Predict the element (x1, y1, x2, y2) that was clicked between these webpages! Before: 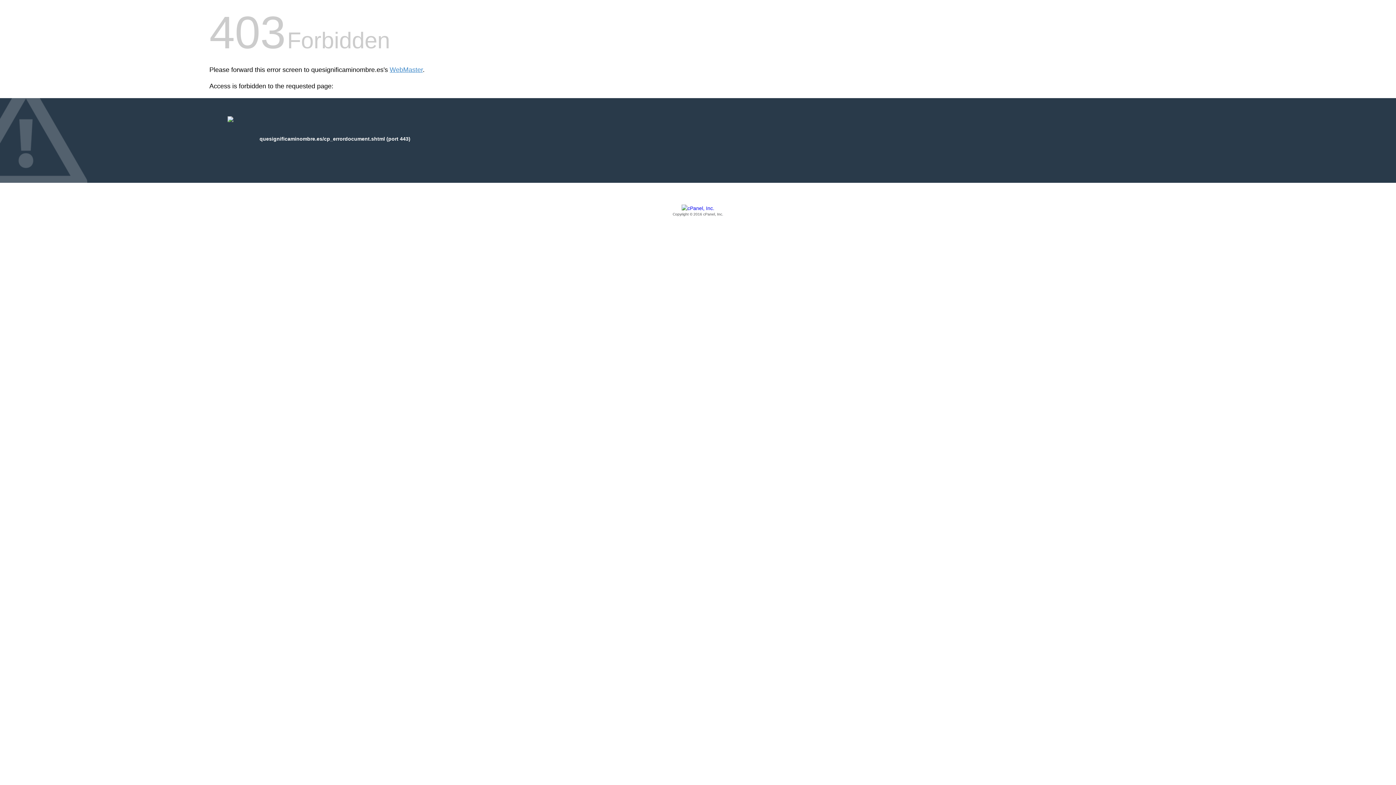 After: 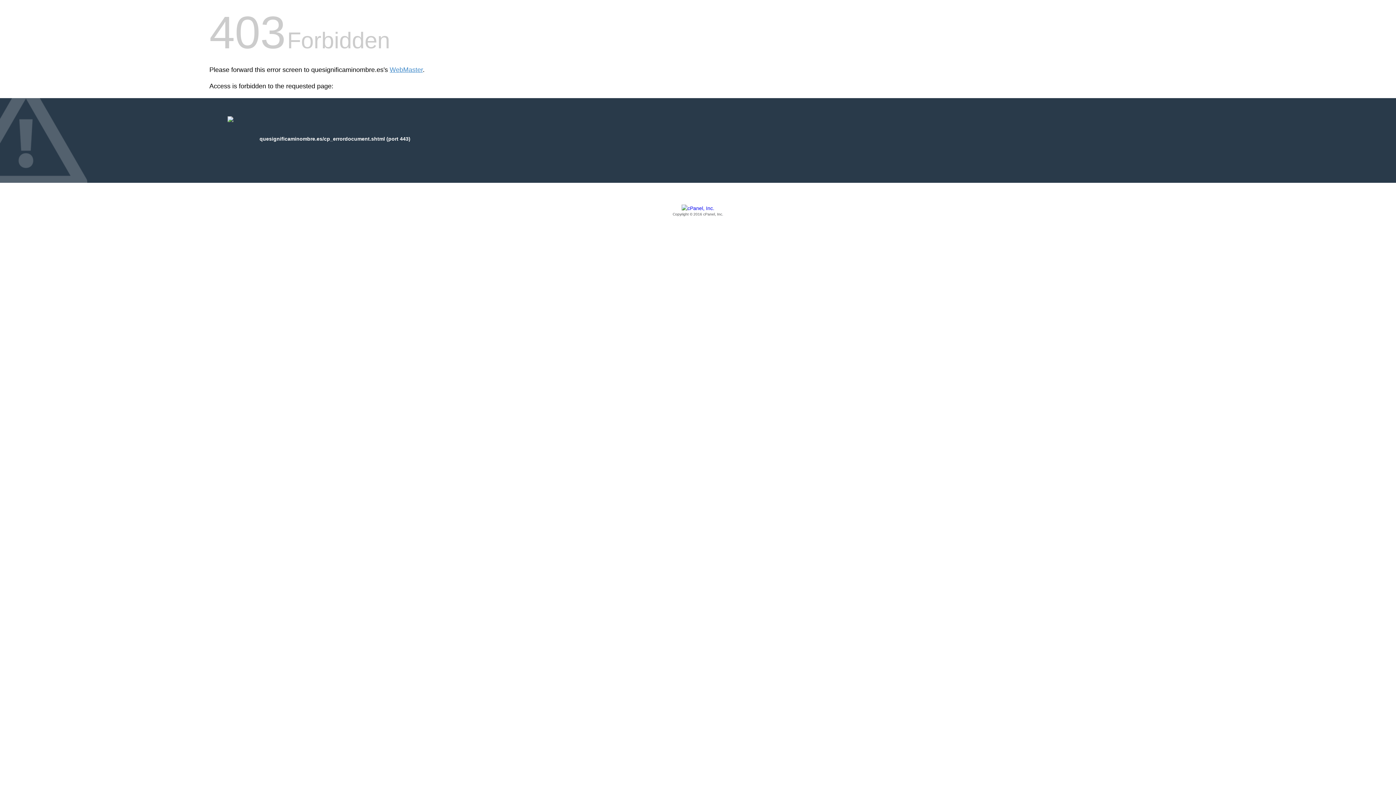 Action: label: Copyright © 2016 cPanel, Inc. bbox: (209, 205, 1186, 217)